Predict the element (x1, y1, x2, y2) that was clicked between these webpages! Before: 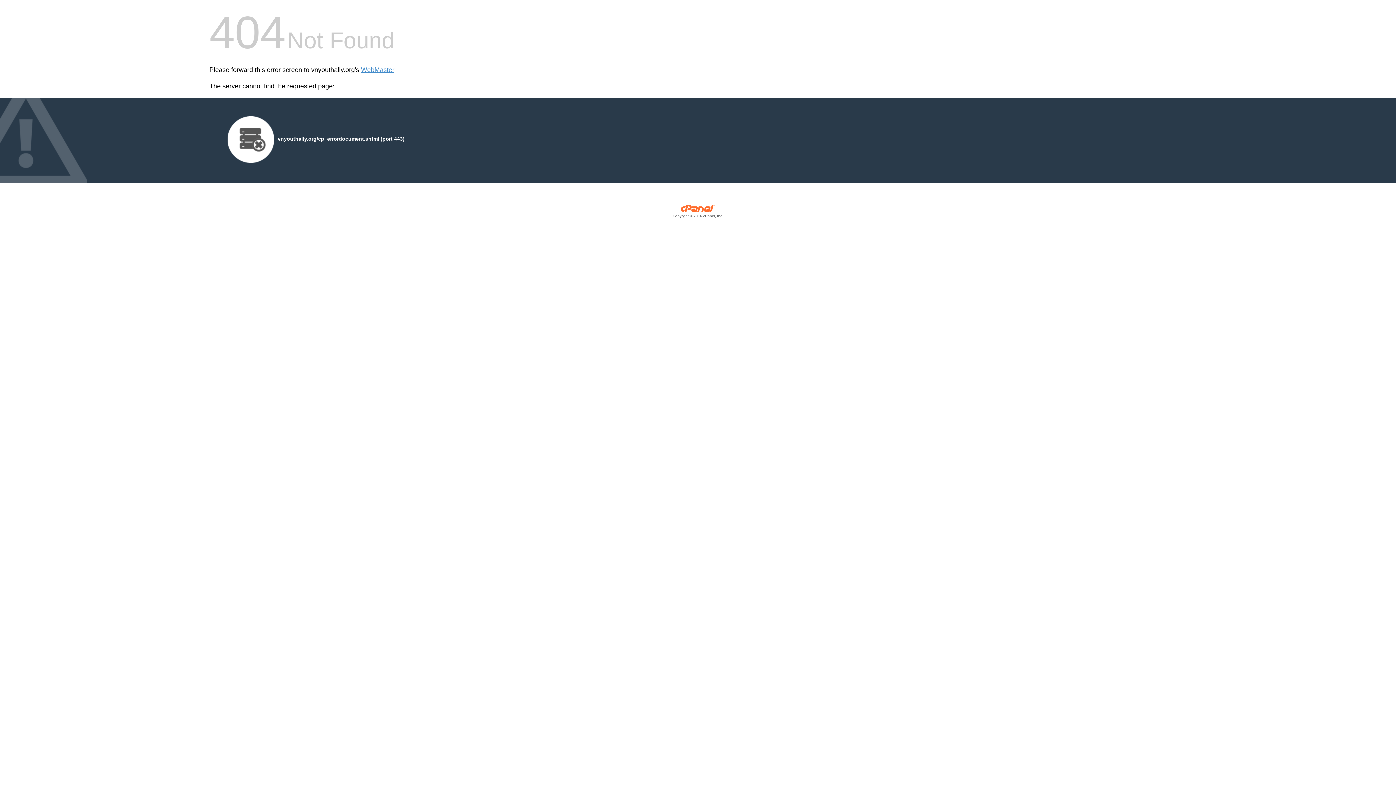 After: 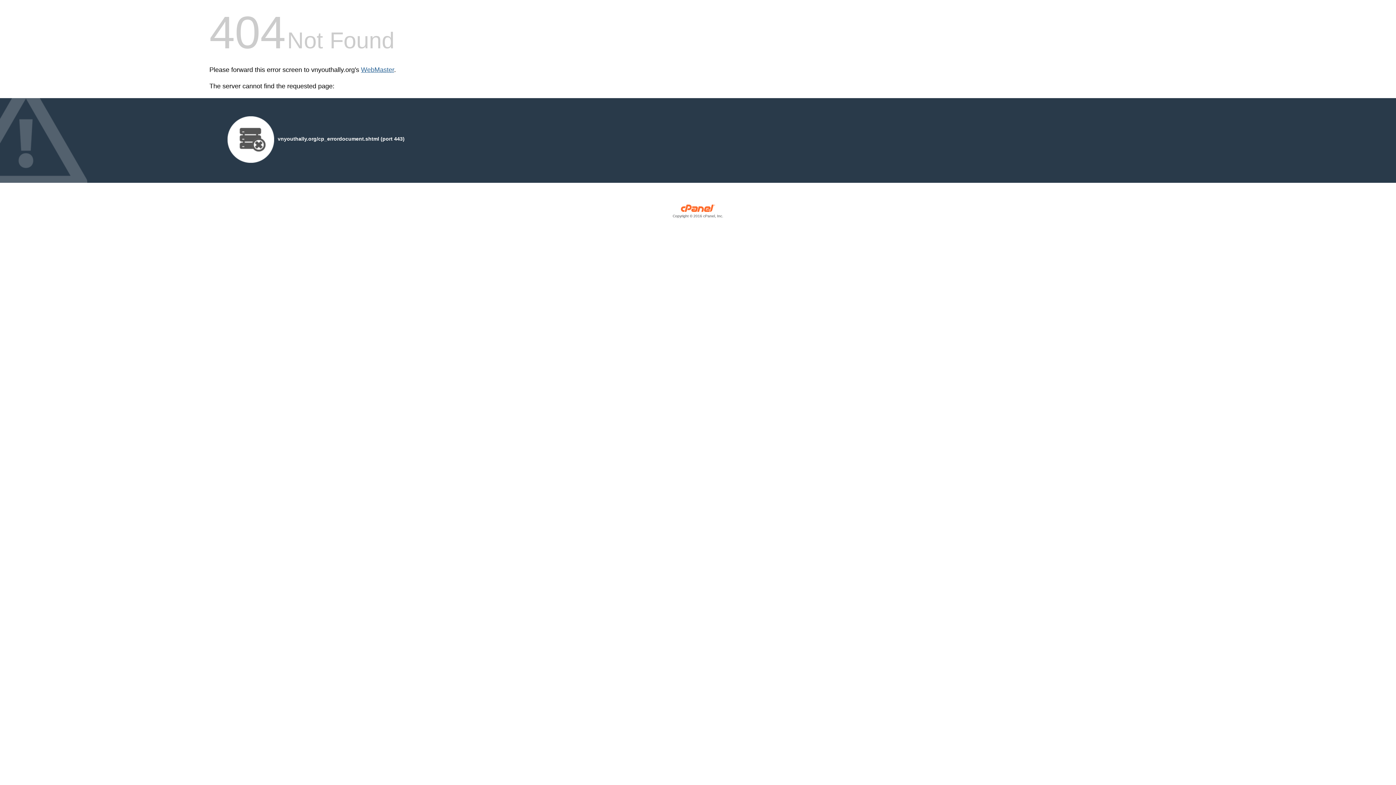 Action: label: WebMaster bbox: (361, 66, 394, 73)